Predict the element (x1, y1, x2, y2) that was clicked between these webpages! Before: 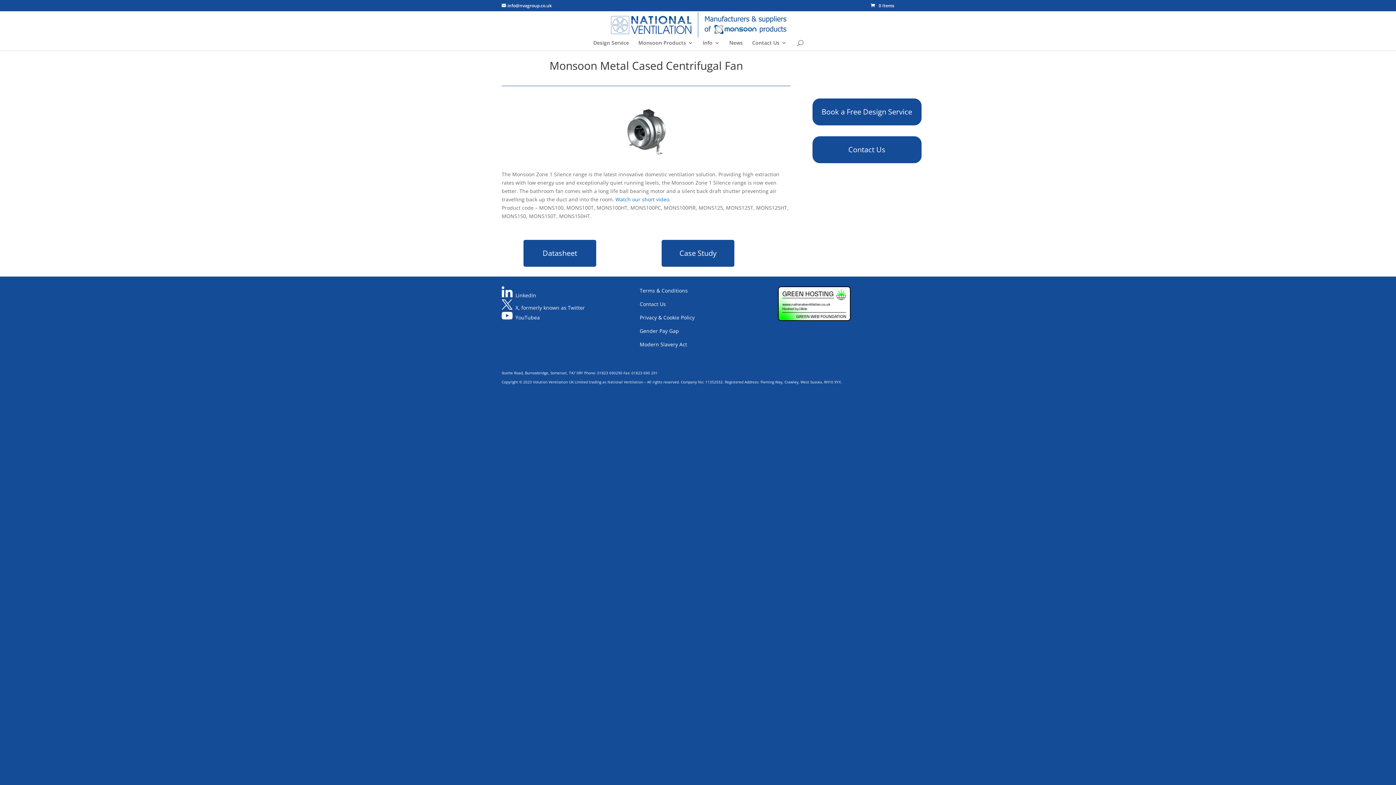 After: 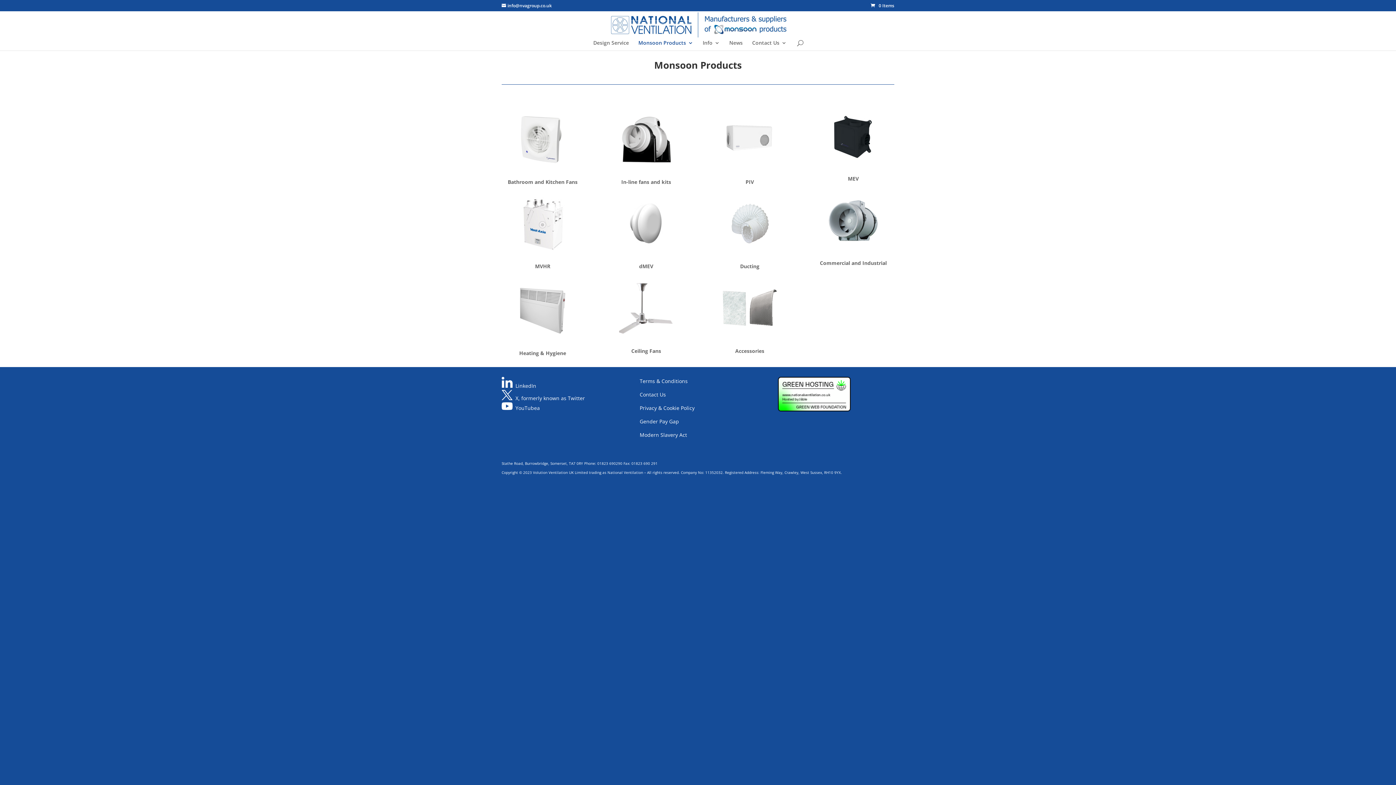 Action: label: Monsoon Products bbox: (638, 40, 693, 50)